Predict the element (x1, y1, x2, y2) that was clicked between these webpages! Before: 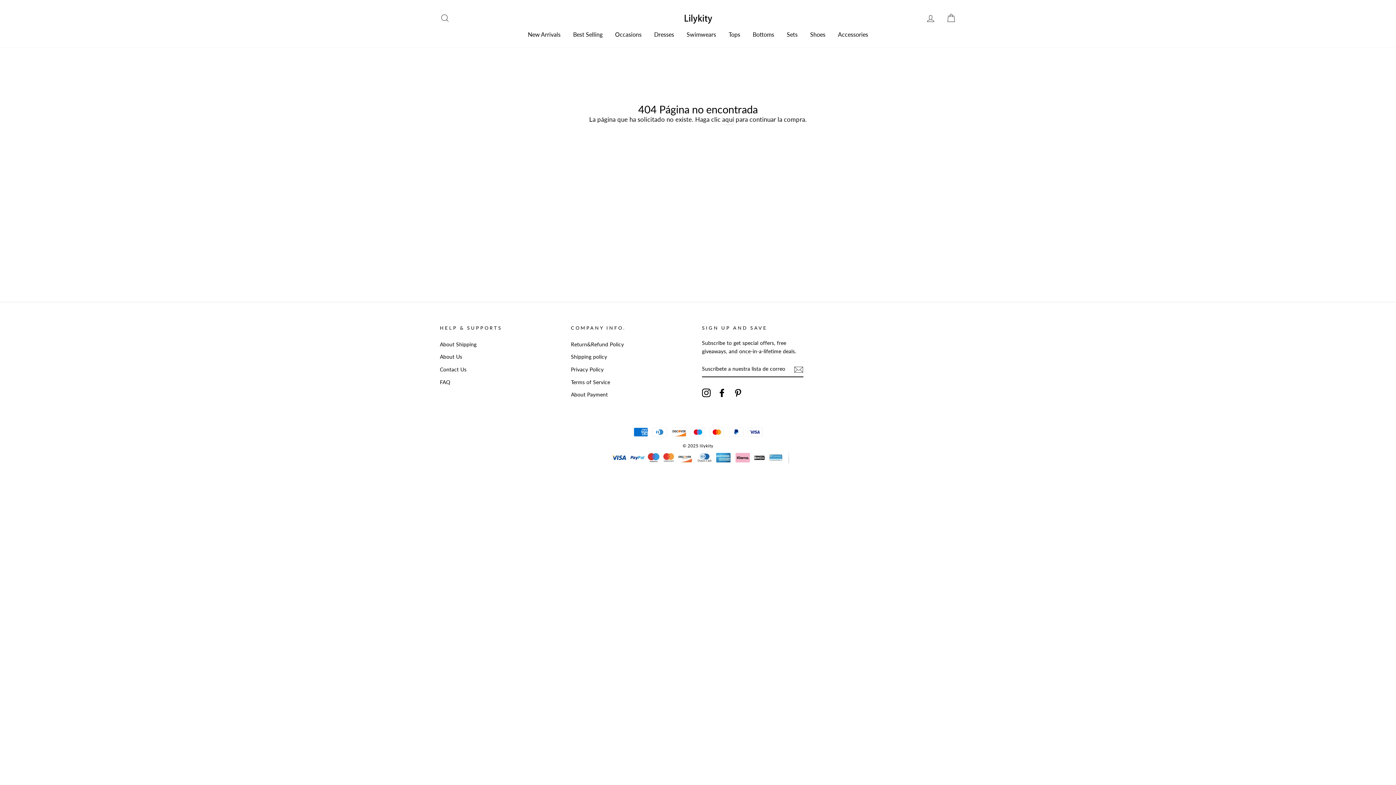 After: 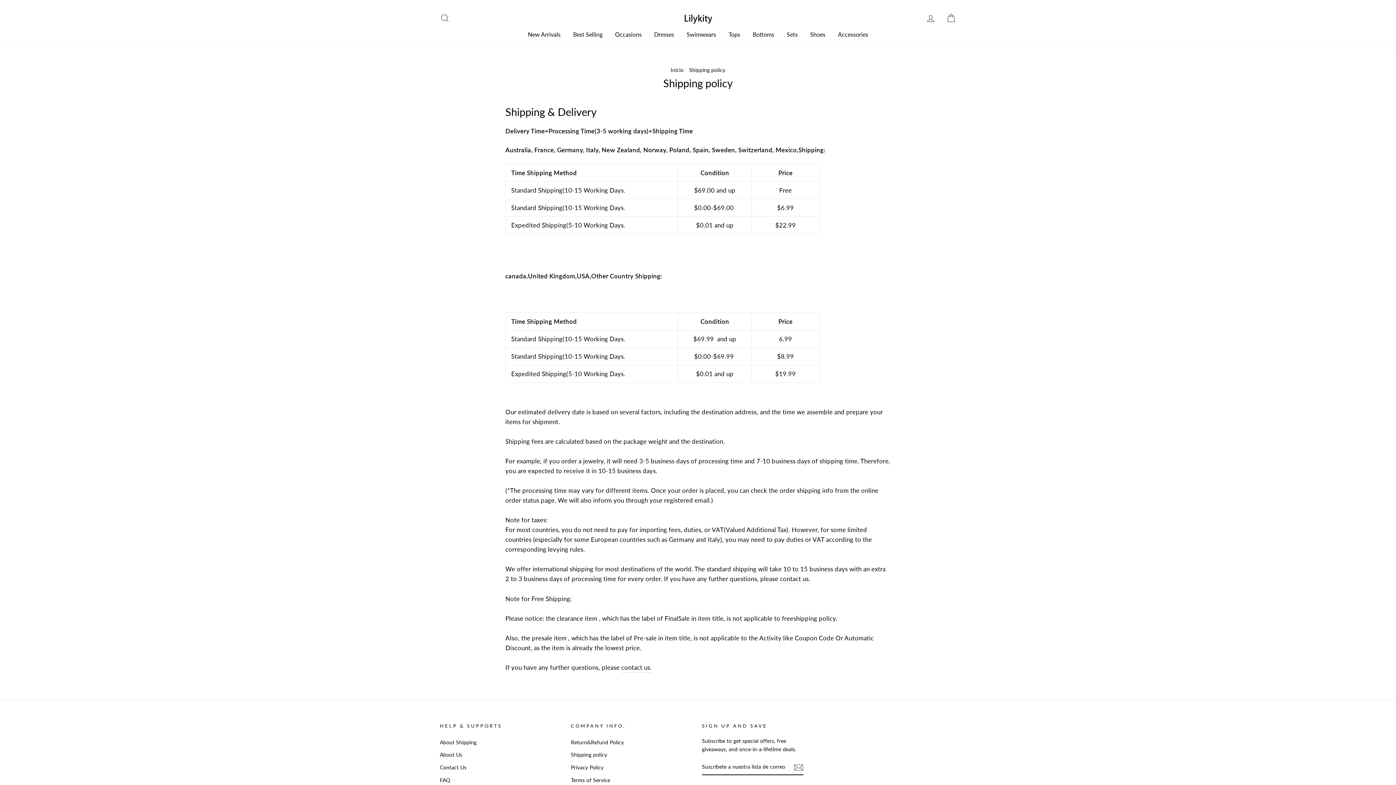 Action: label: Shipping policy bbox: (571, 351, 607, 362)